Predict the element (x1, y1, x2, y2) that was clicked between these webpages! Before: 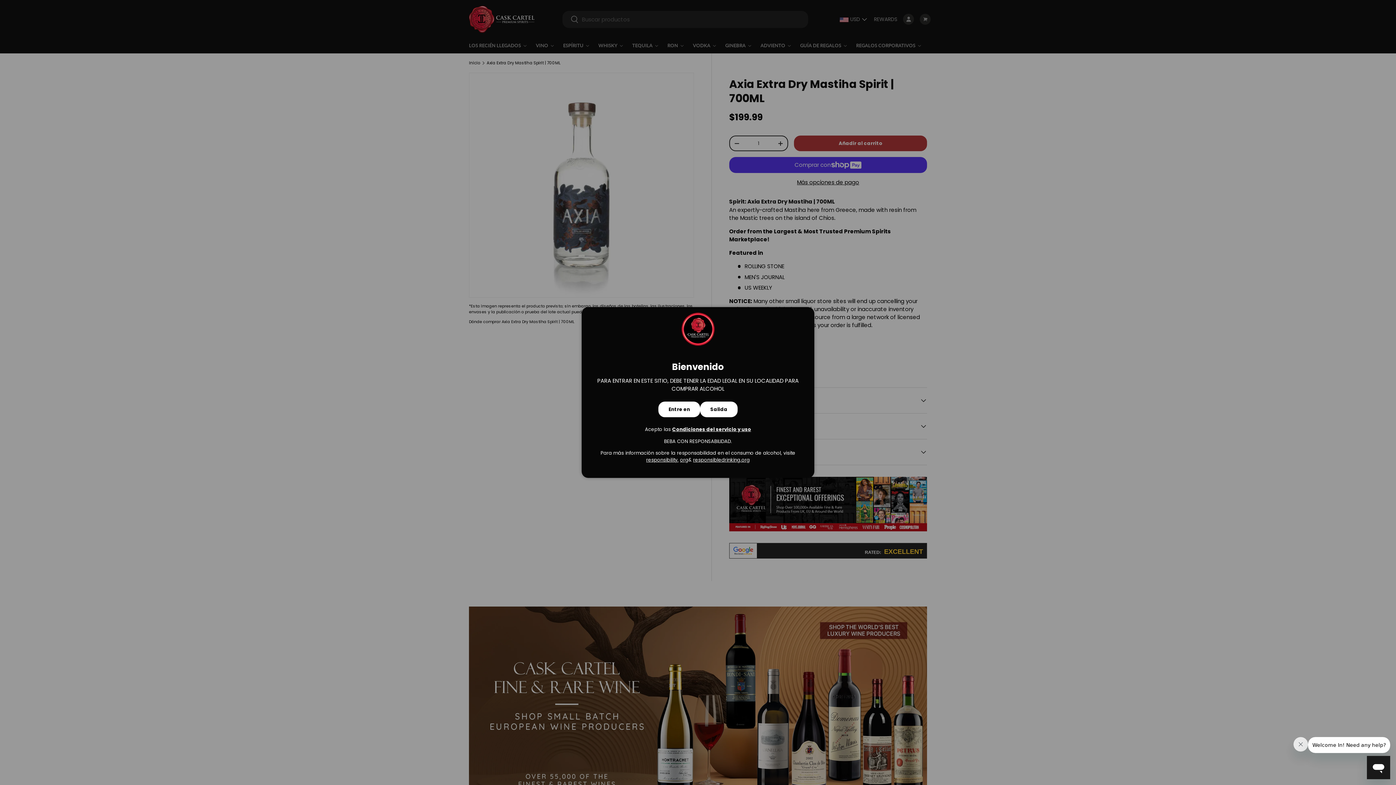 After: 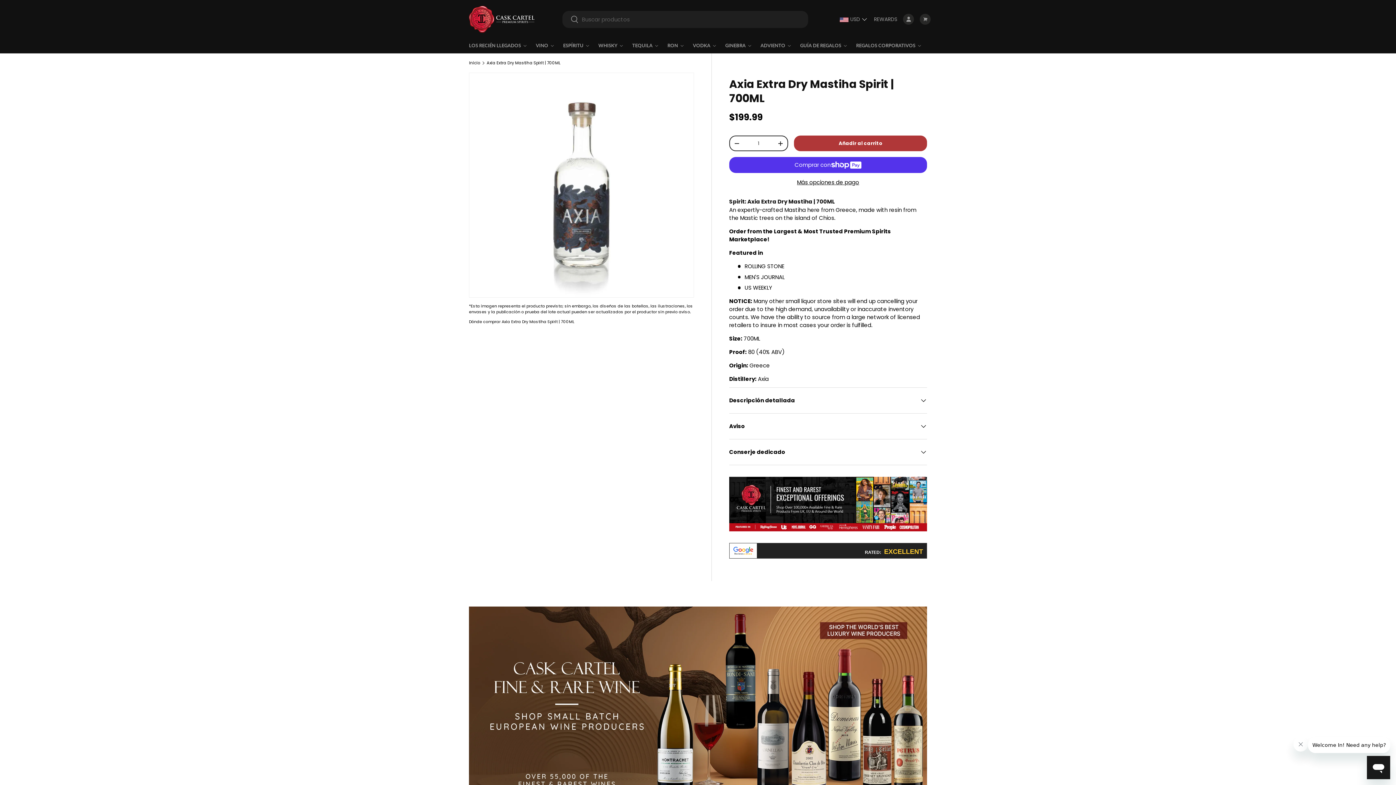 Action: label: Entre en bbox: (658, 401, 700, 417)